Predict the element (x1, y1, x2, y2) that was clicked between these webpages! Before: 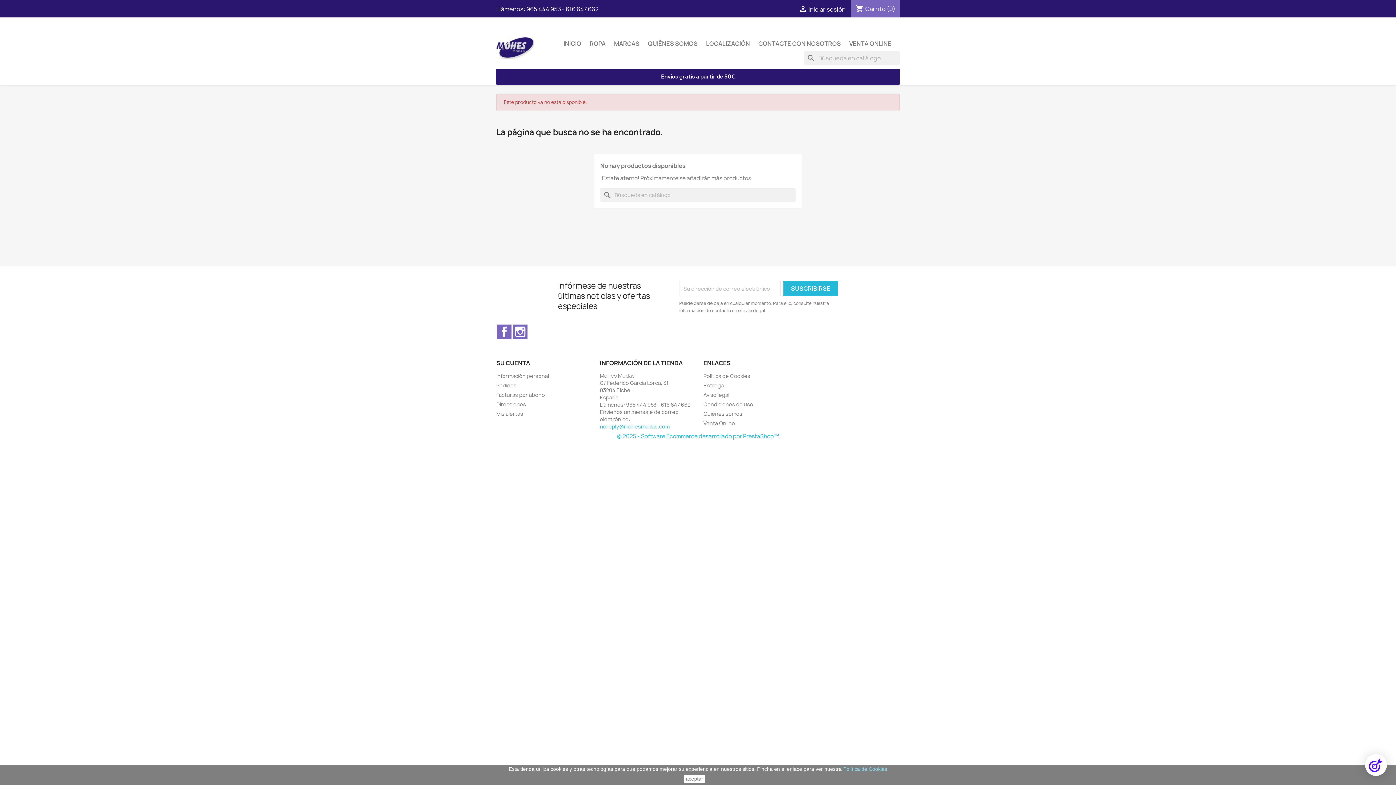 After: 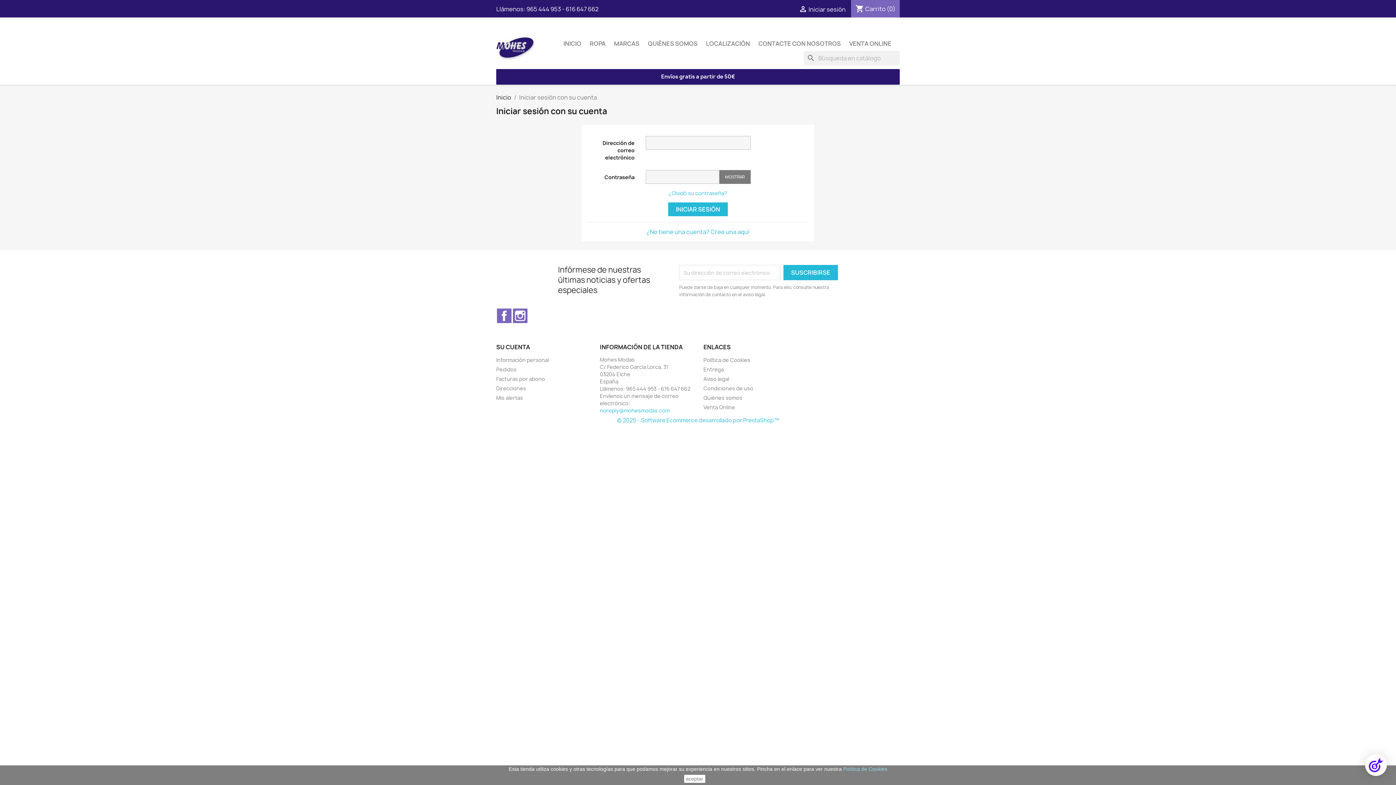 Action: label: Facturas por abono bbox: (496, 391, 545, 398)